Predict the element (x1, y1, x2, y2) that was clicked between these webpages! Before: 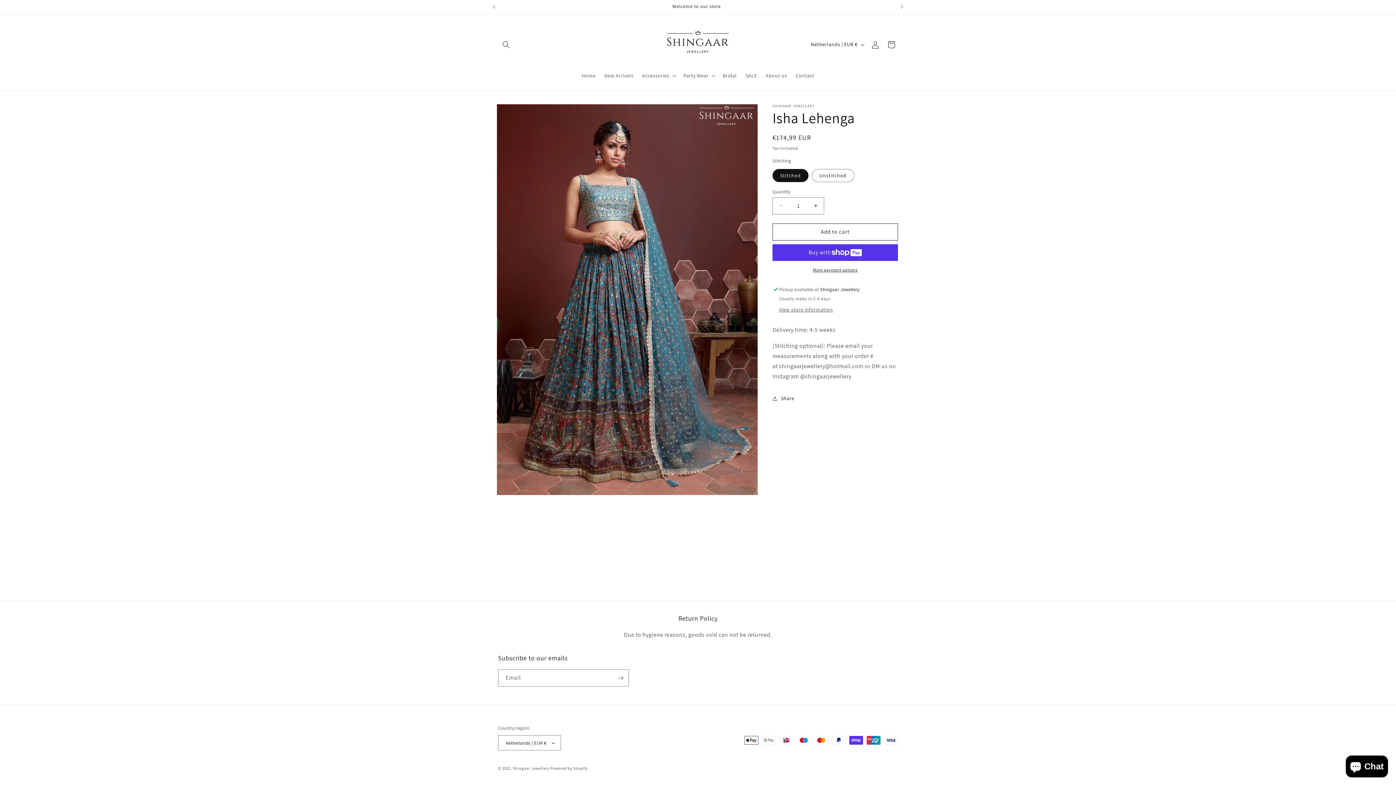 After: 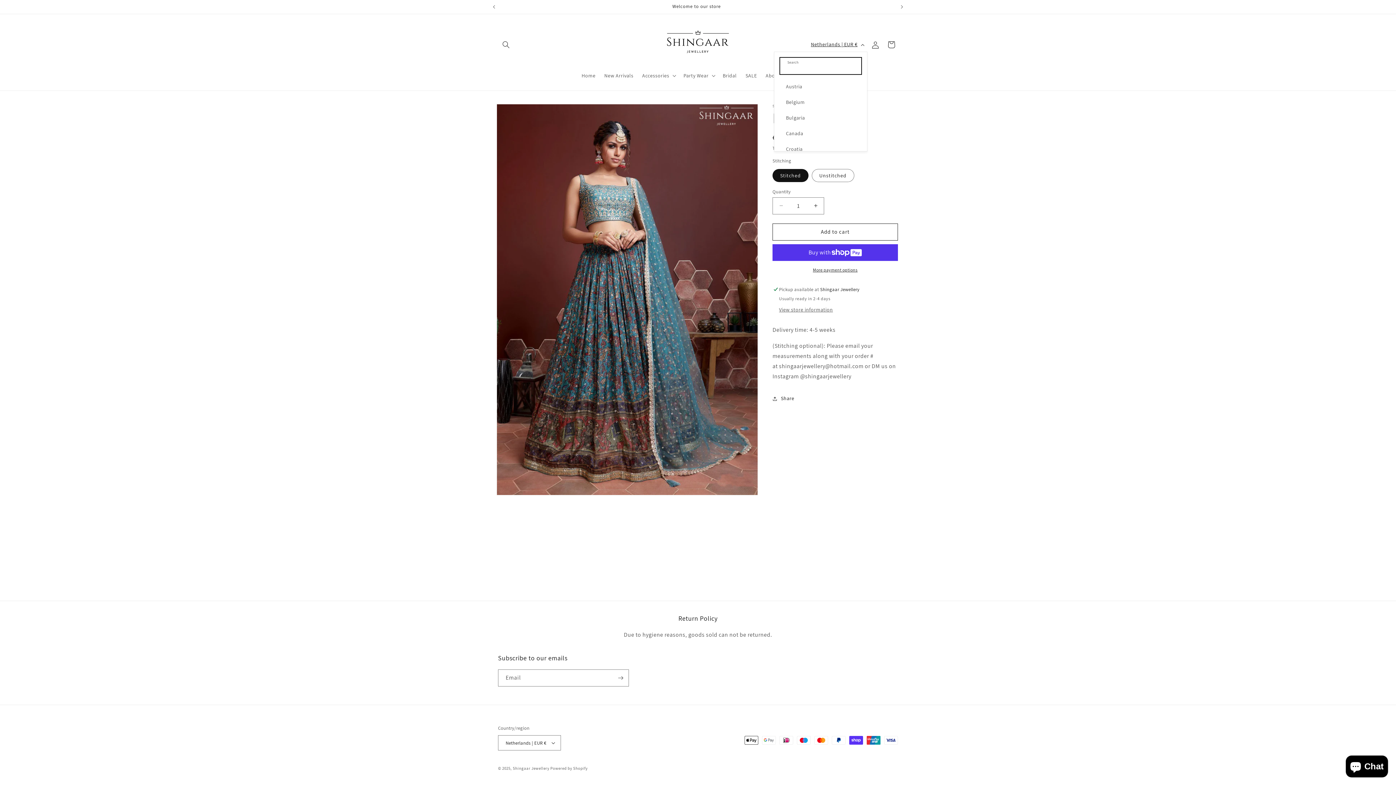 Action: label: Netherlands | EUR € bbox: (806, 37, 867, 51)